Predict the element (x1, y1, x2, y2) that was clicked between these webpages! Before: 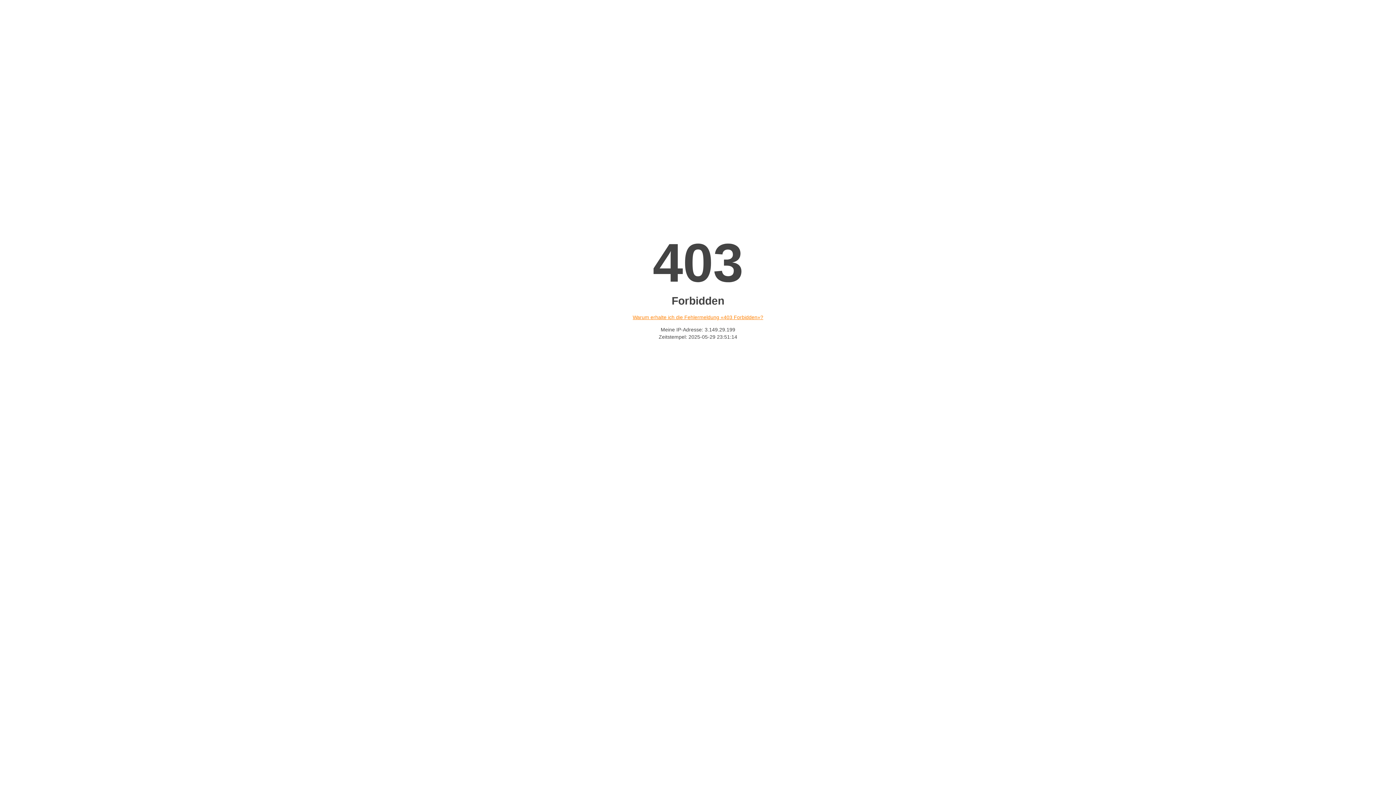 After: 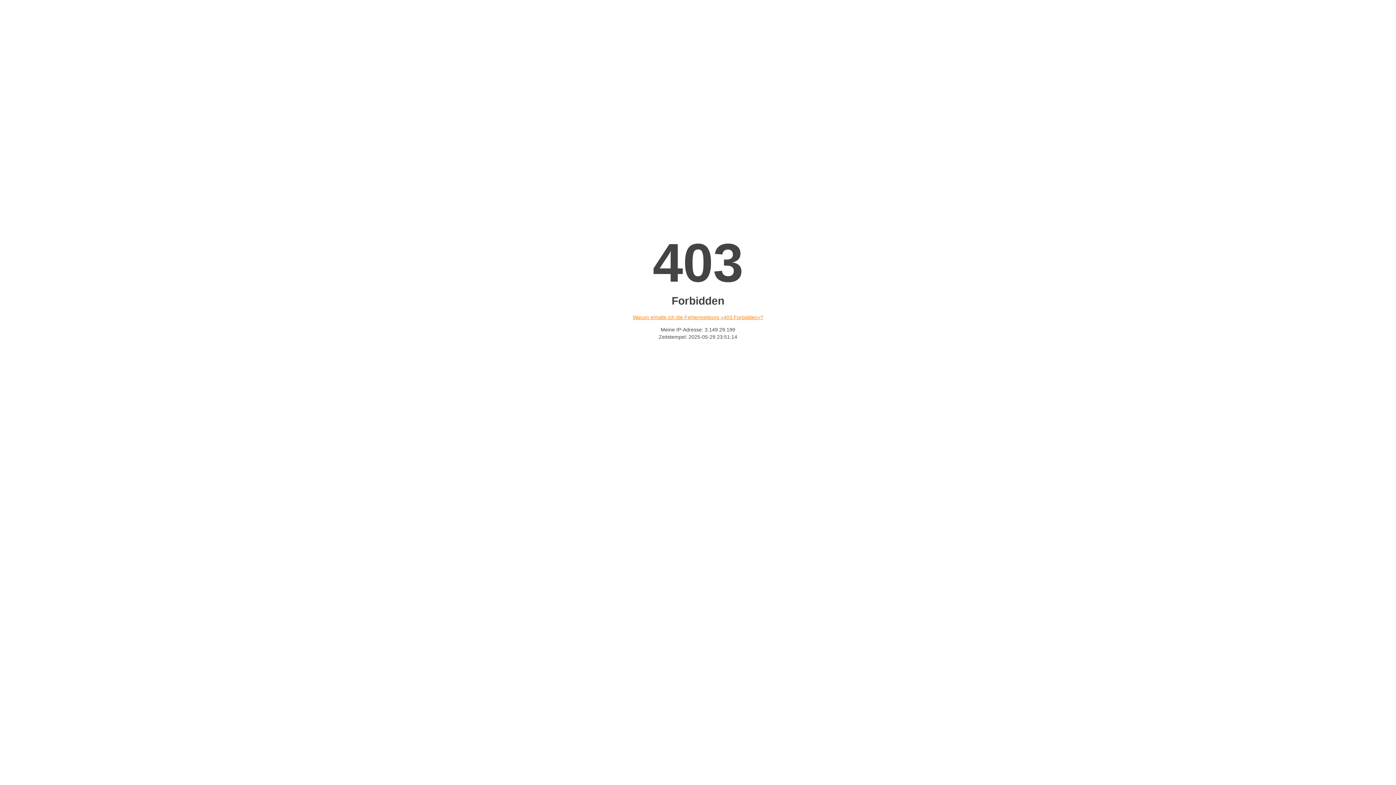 Action: label: Warum erhalte ich die Fehlermeldung «403 Forbidden»? bbox: (632, 314, 763, 320)